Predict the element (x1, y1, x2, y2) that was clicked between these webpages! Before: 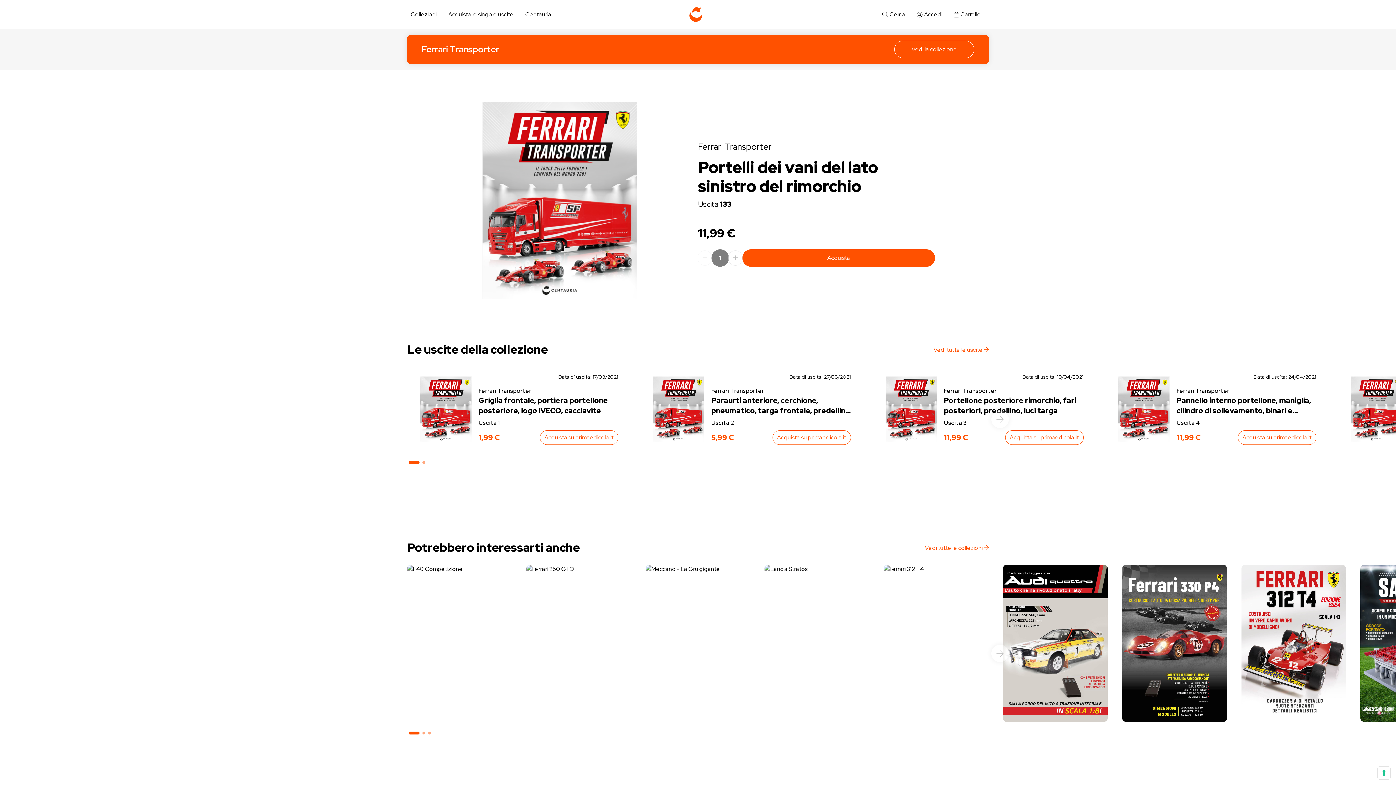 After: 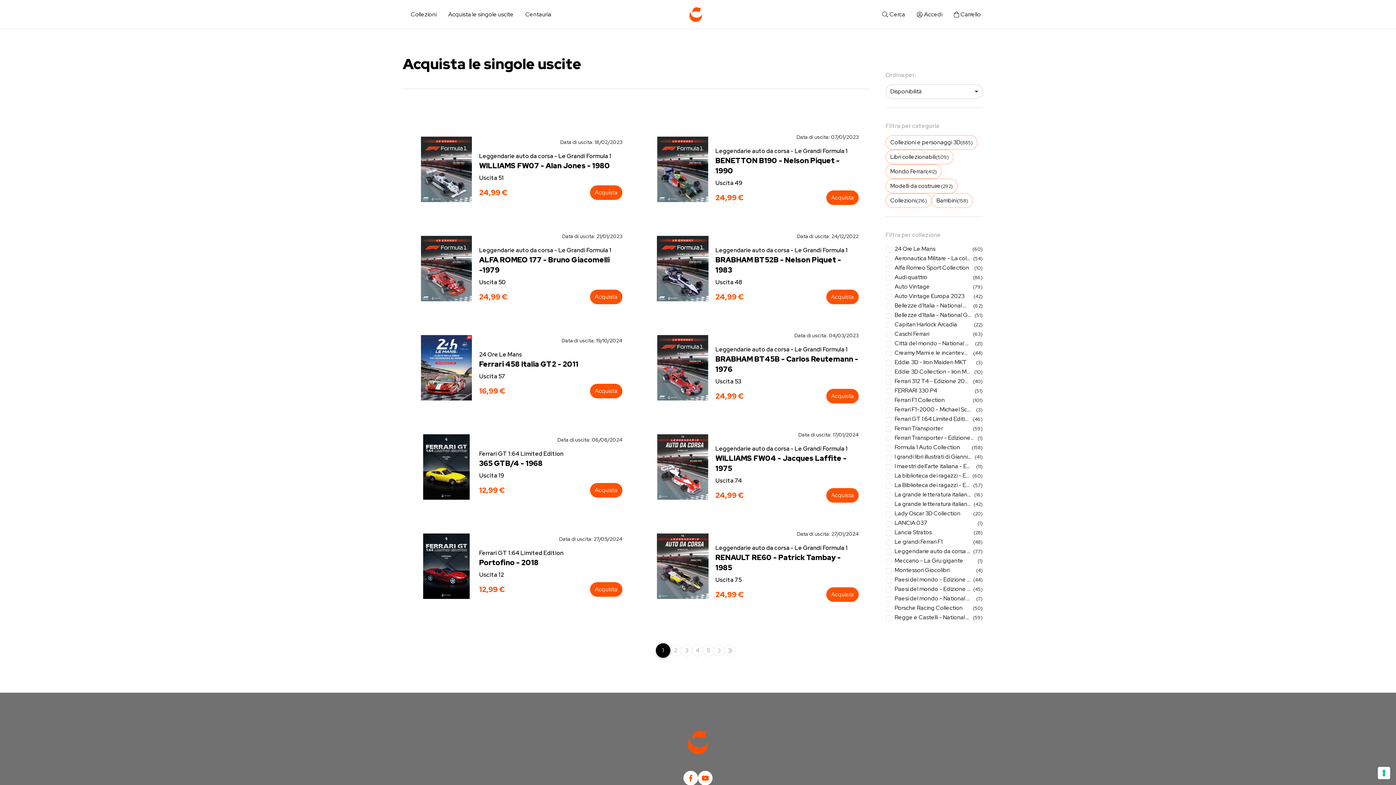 Action: bbox: (442, 7, 519, 21) label: Acquista le singole uscite